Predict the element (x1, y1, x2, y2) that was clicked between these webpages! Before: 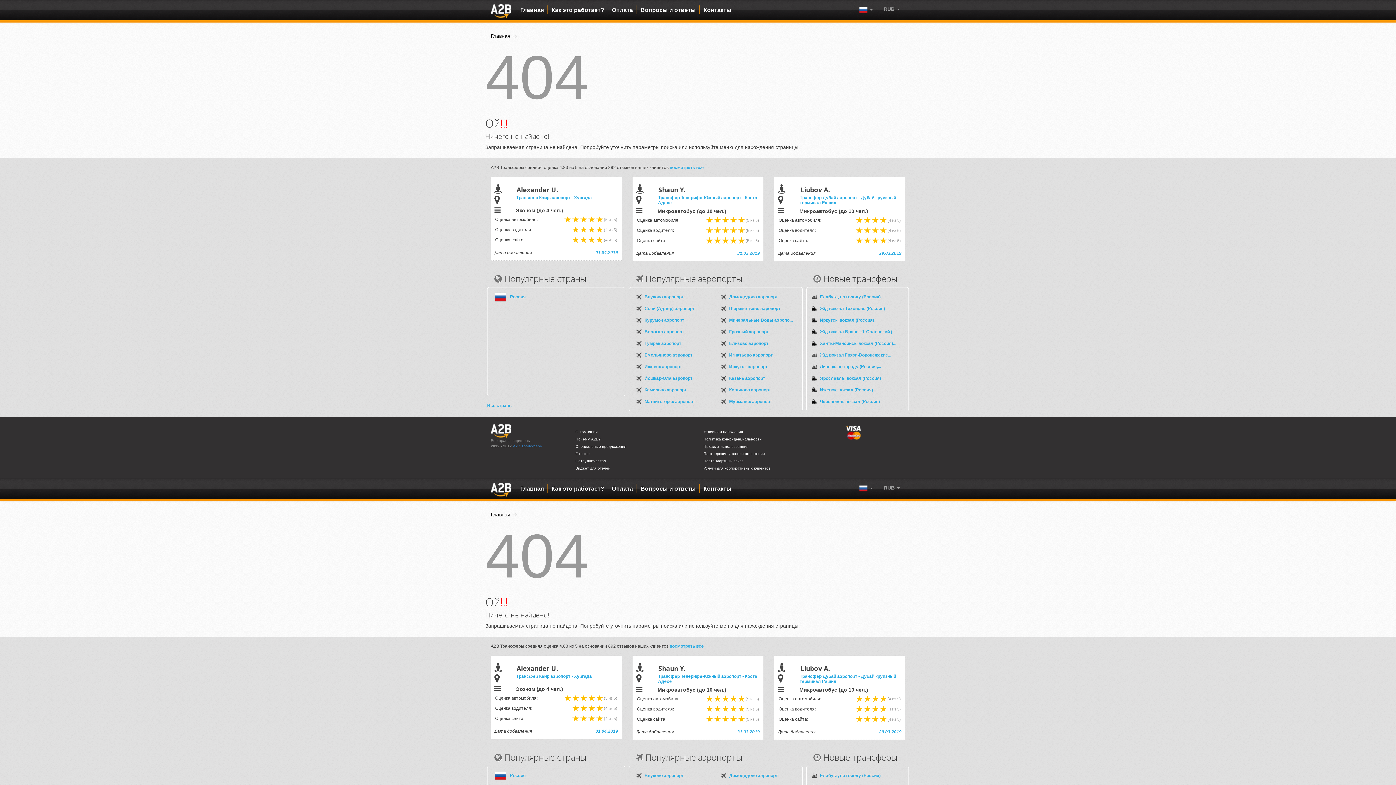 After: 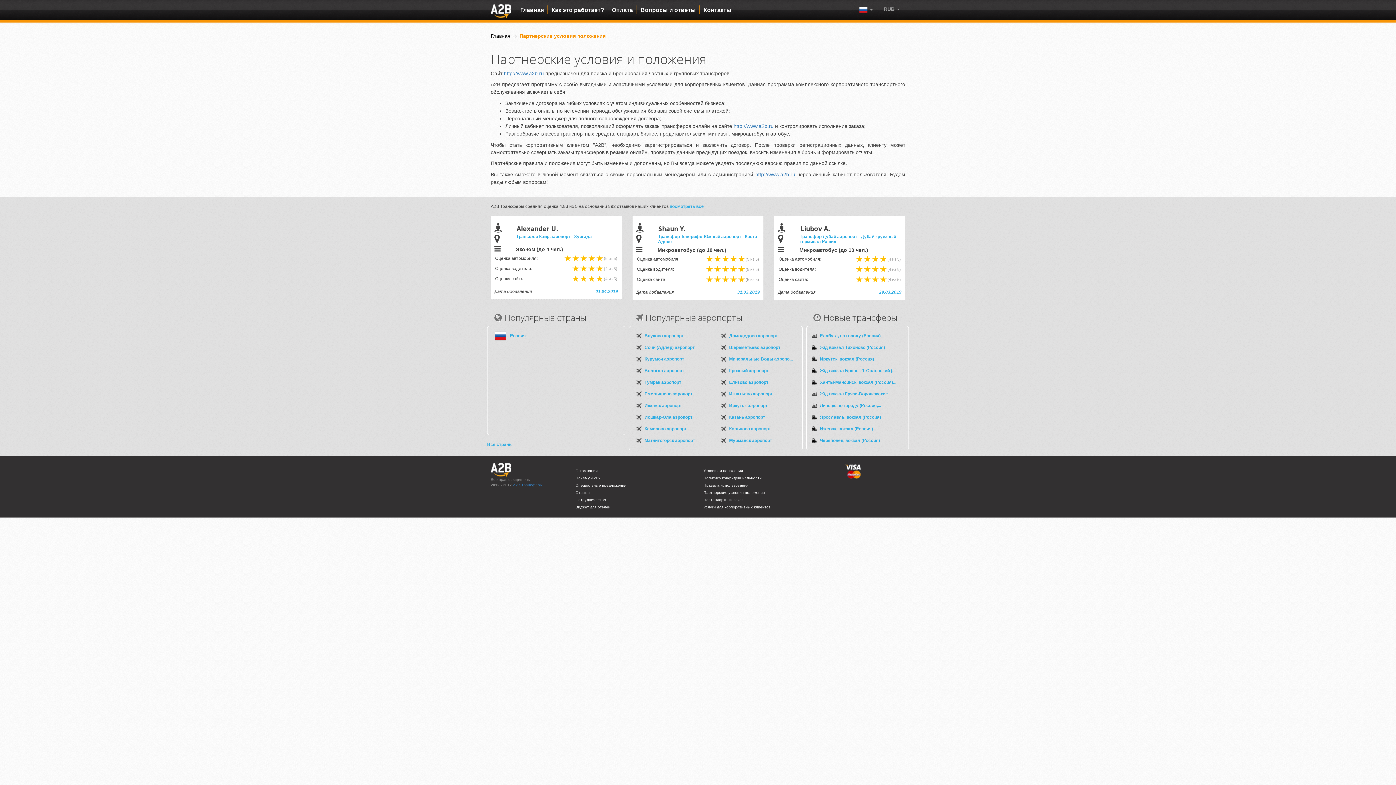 Action: label: Партнерские условия положения bbox: (703, 451, 765, 456)